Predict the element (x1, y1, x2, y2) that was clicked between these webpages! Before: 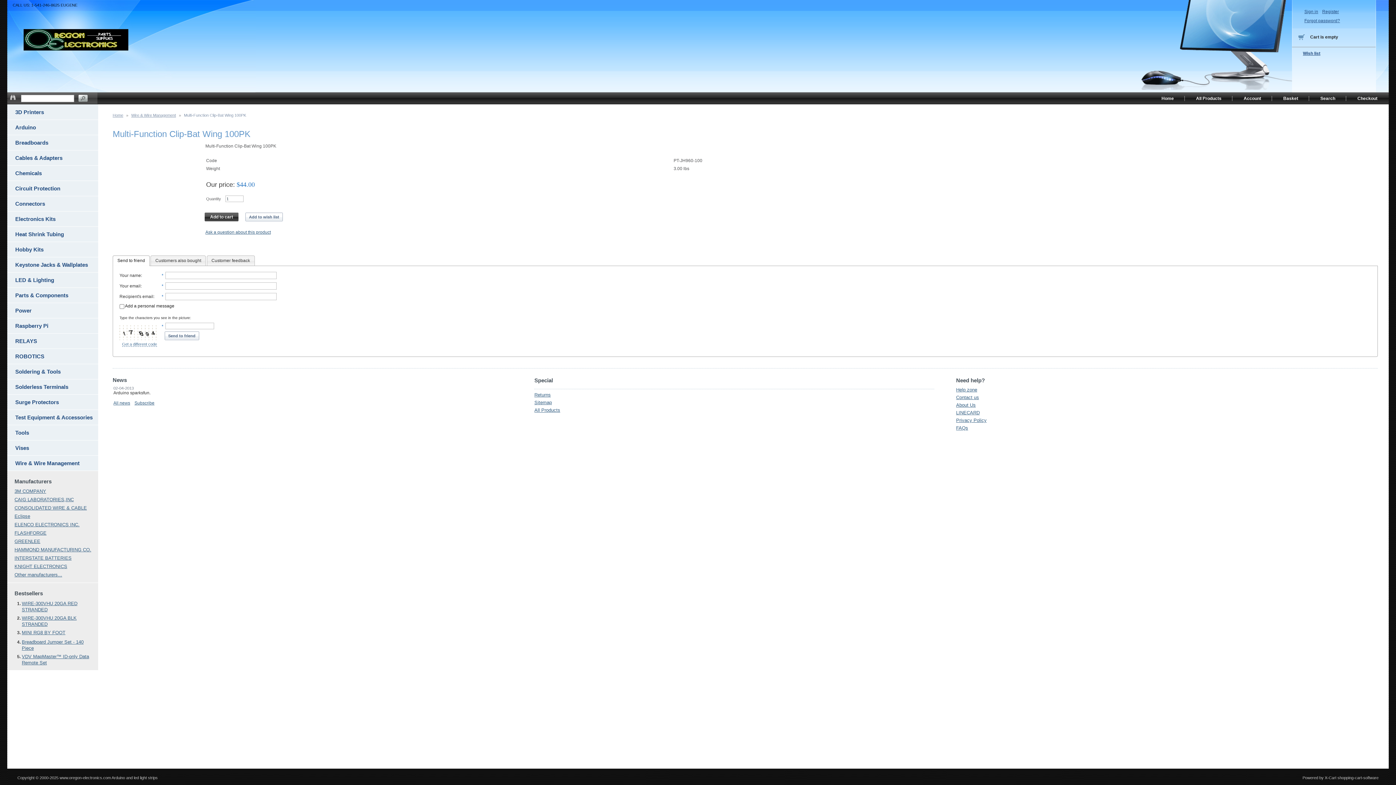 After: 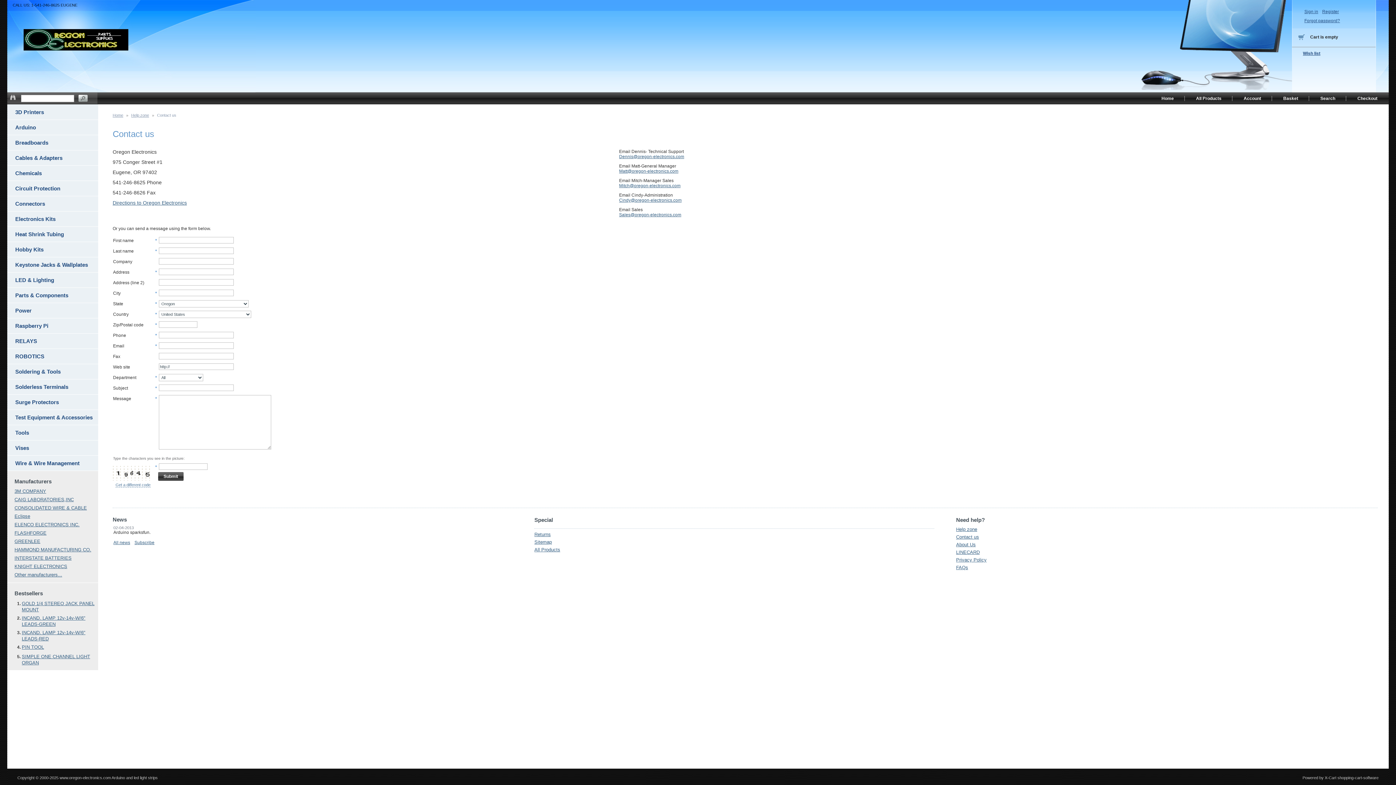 Action: label: Contact us bbox: (956, 395, 979, 400)